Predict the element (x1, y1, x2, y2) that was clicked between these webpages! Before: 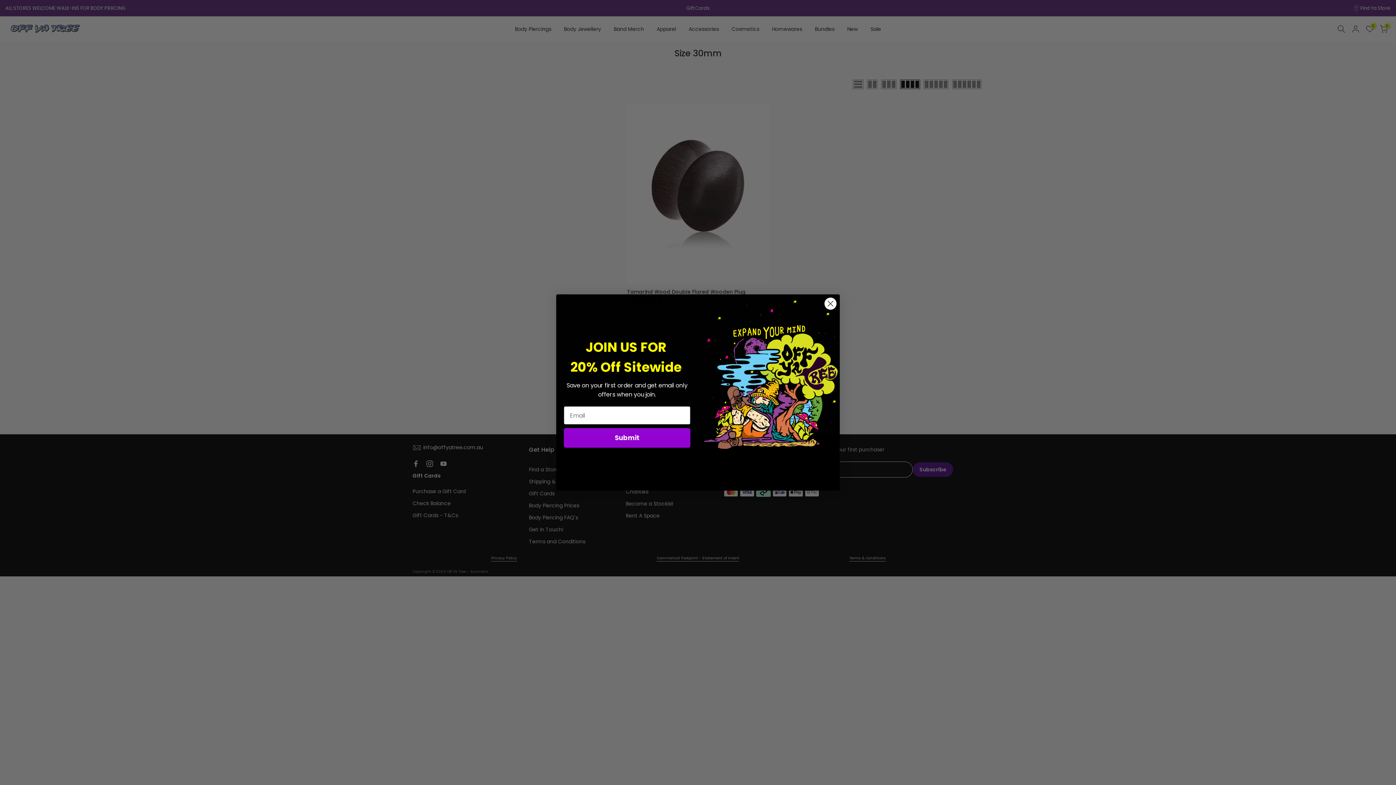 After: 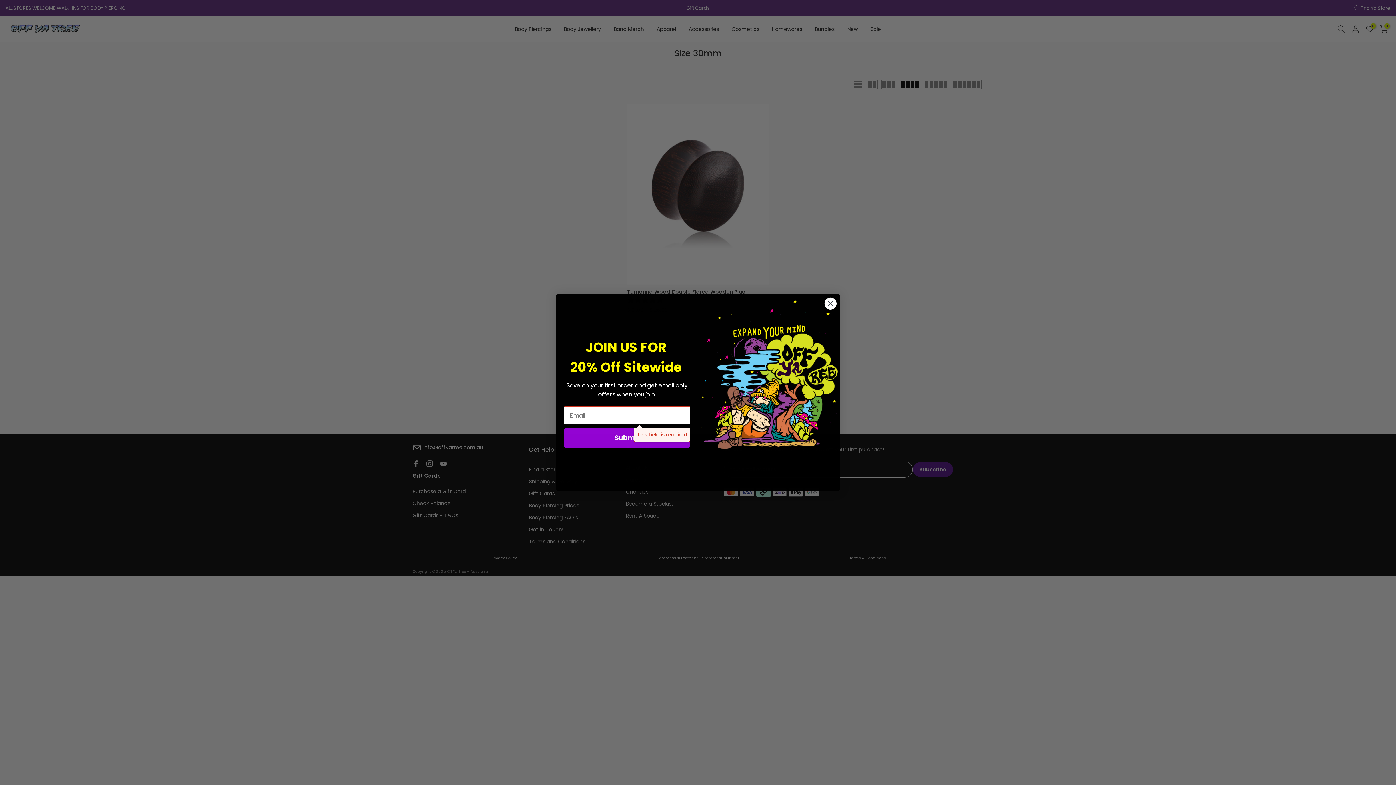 Action: label: Submit bbox: (564, 428, 690, 448)